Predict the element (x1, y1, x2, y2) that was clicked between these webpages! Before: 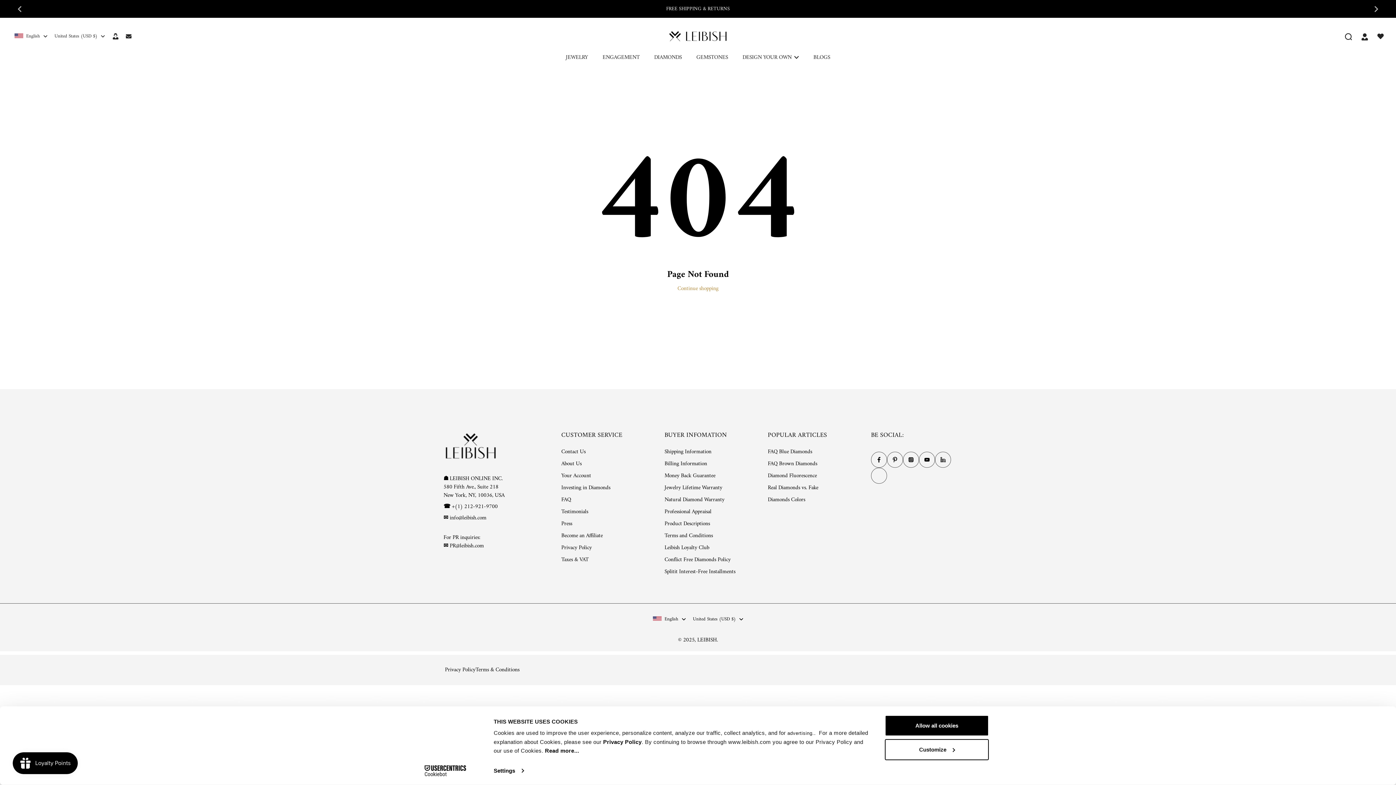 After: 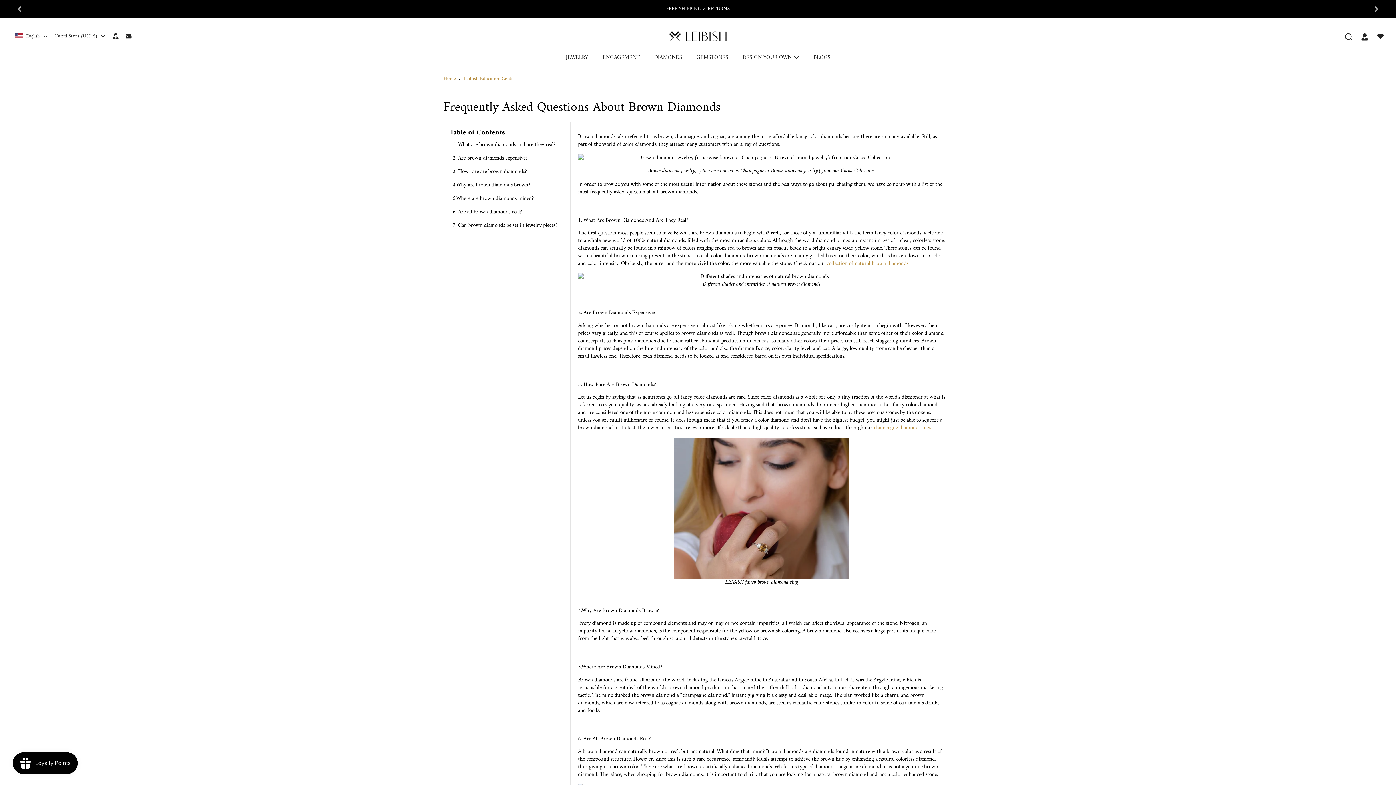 Action: bbox: (768, 460, 817, 468) label: FAQ Brown Diamonds